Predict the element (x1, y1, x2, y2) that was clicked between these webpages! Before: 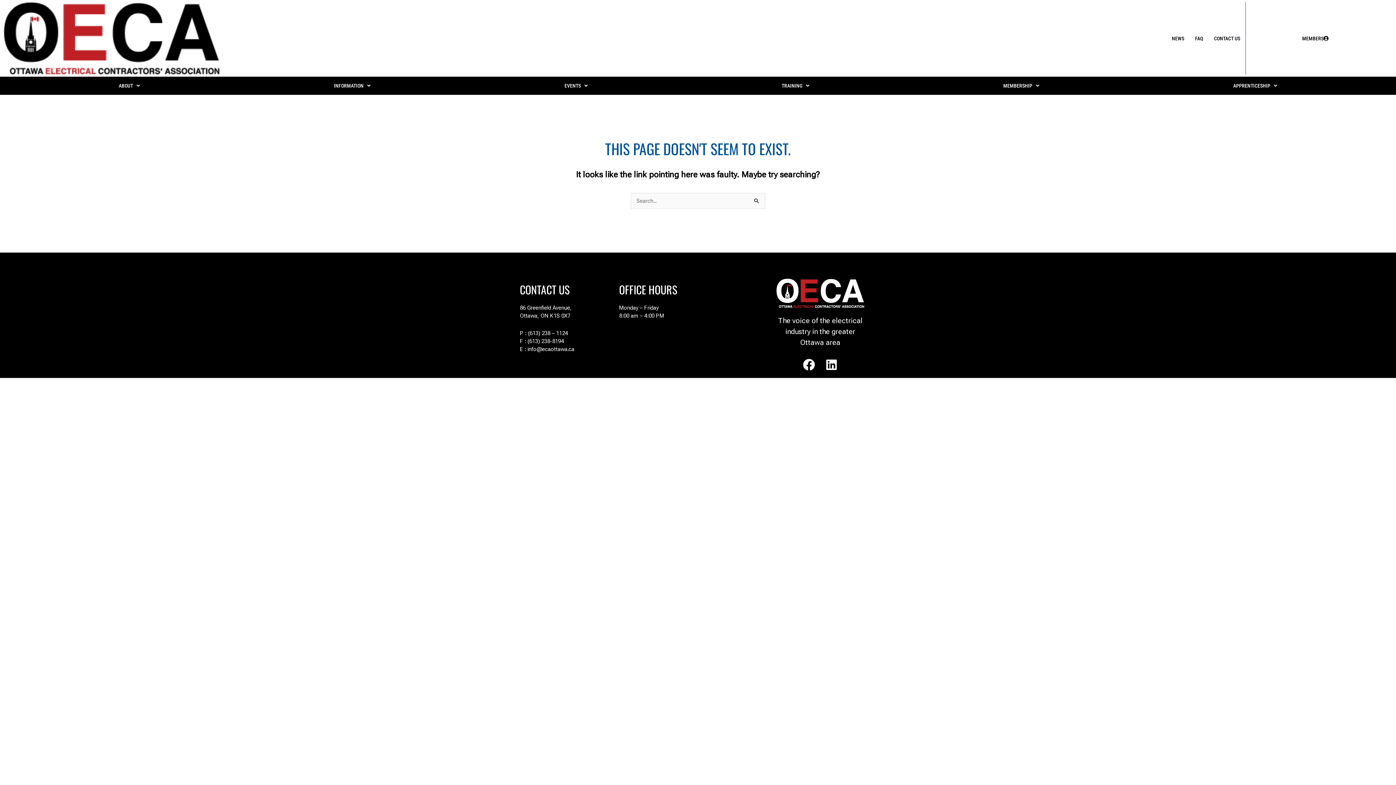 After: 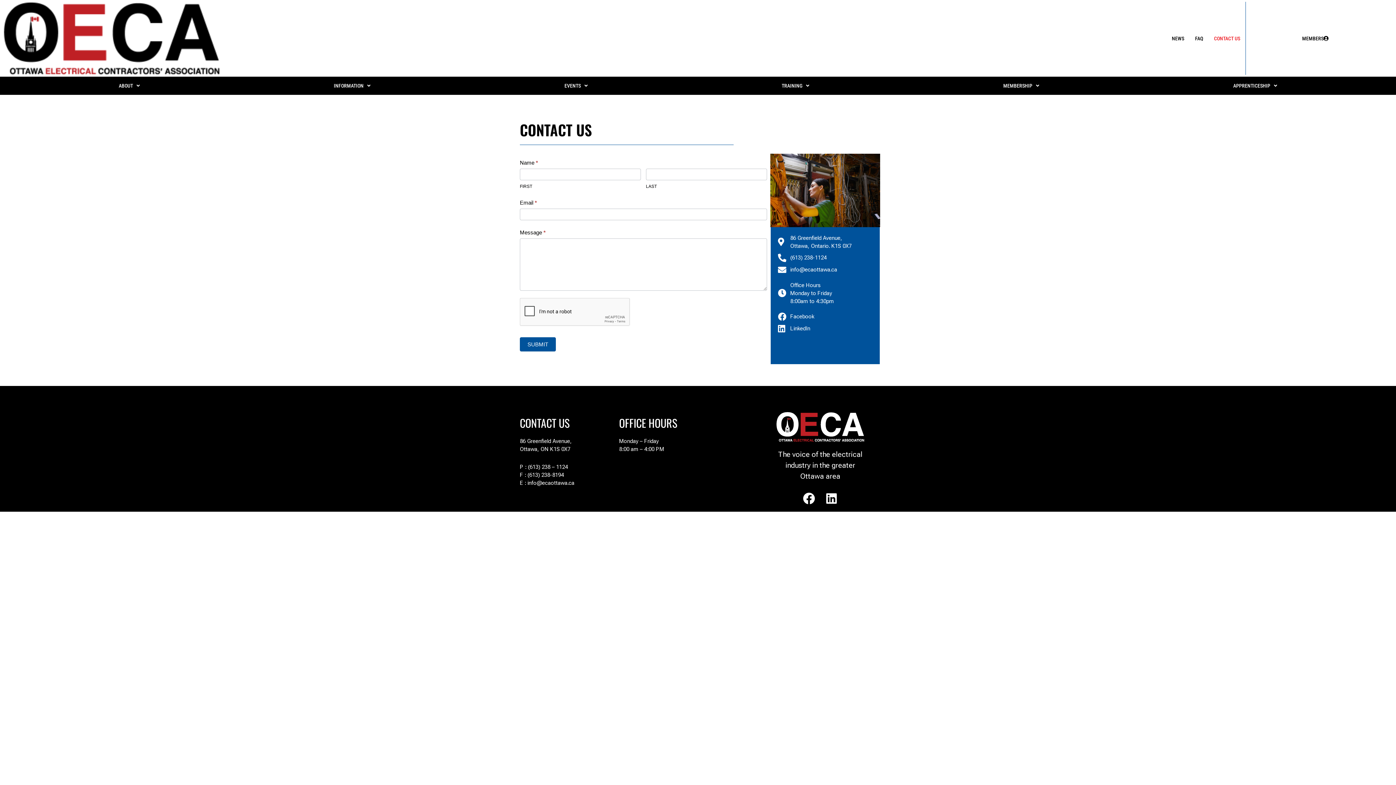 Action: label: CONTACT US bbox: (1208, 35, 1245, 41)